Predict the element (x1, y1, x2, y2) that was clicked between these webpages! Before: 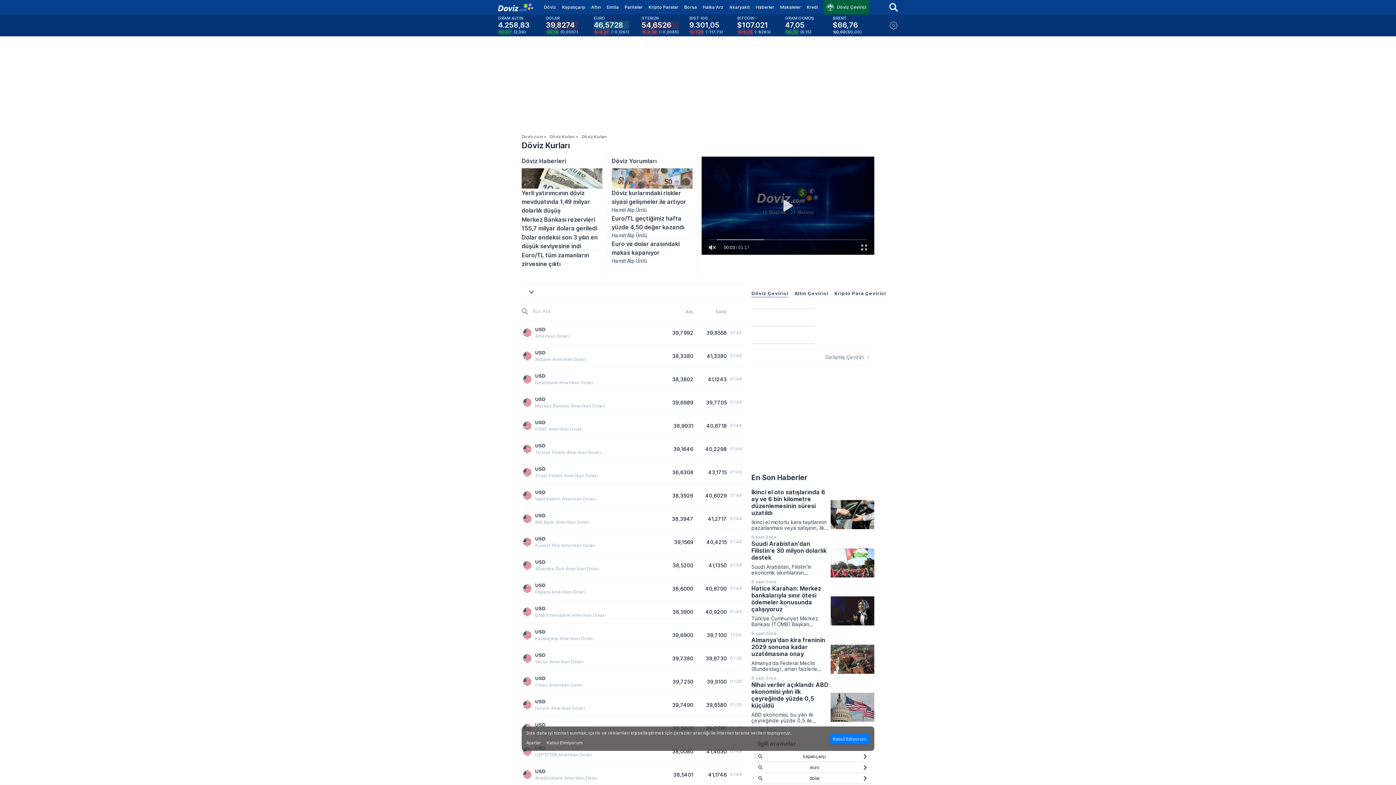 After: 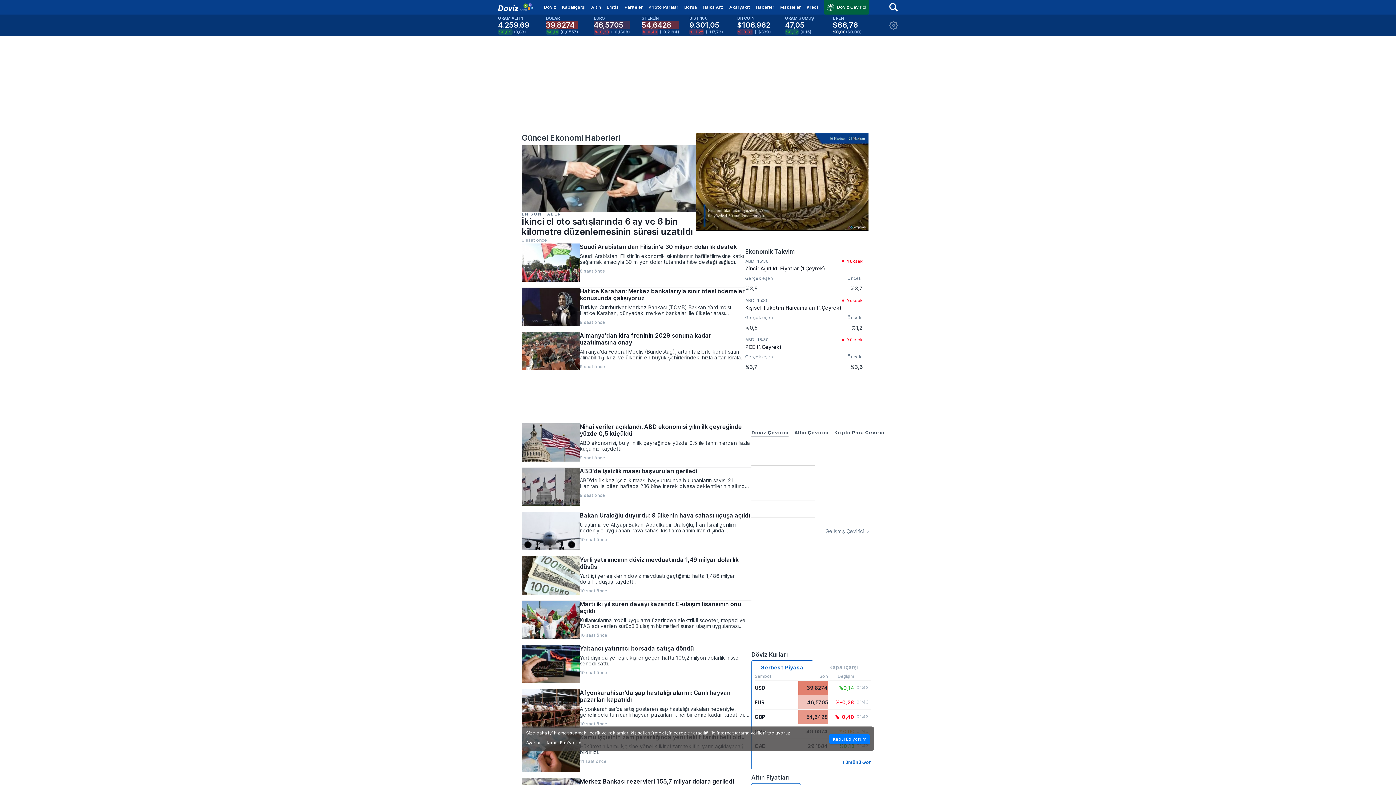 Action: label: Doviz.com » bbox: (521, 133, 546, 139)